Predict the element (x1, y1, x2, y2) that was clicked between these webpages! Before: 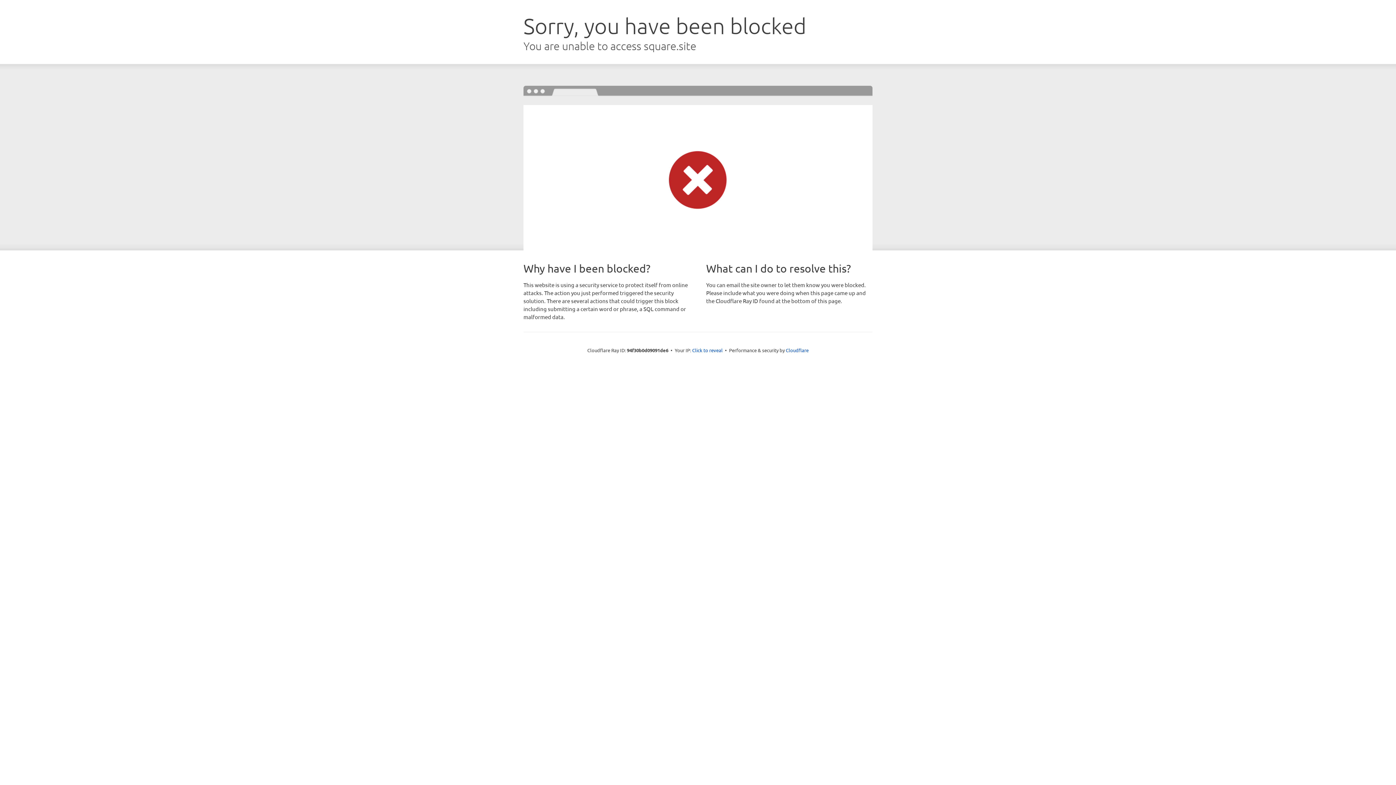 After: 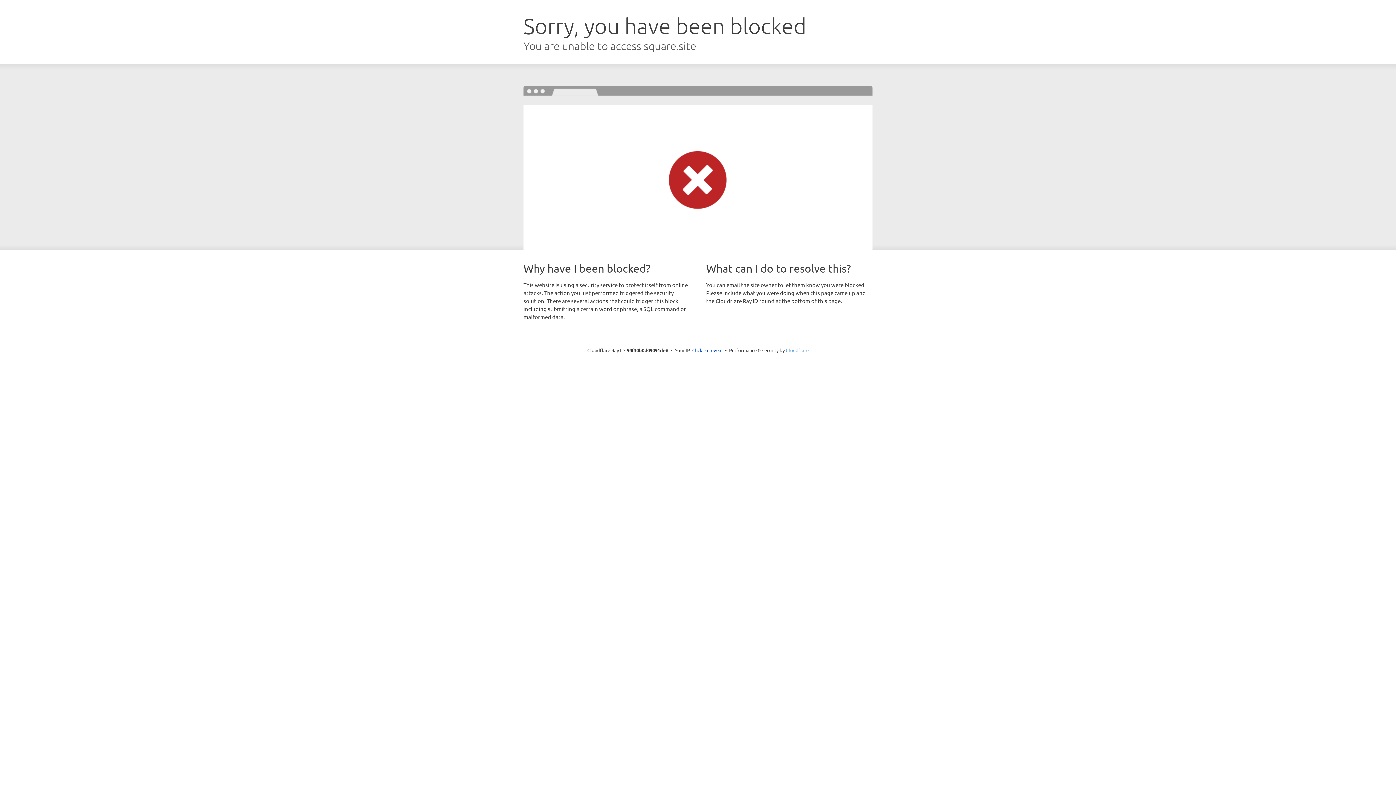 Action: bbox: (786, 347, 808, 353) label: Cloudflare